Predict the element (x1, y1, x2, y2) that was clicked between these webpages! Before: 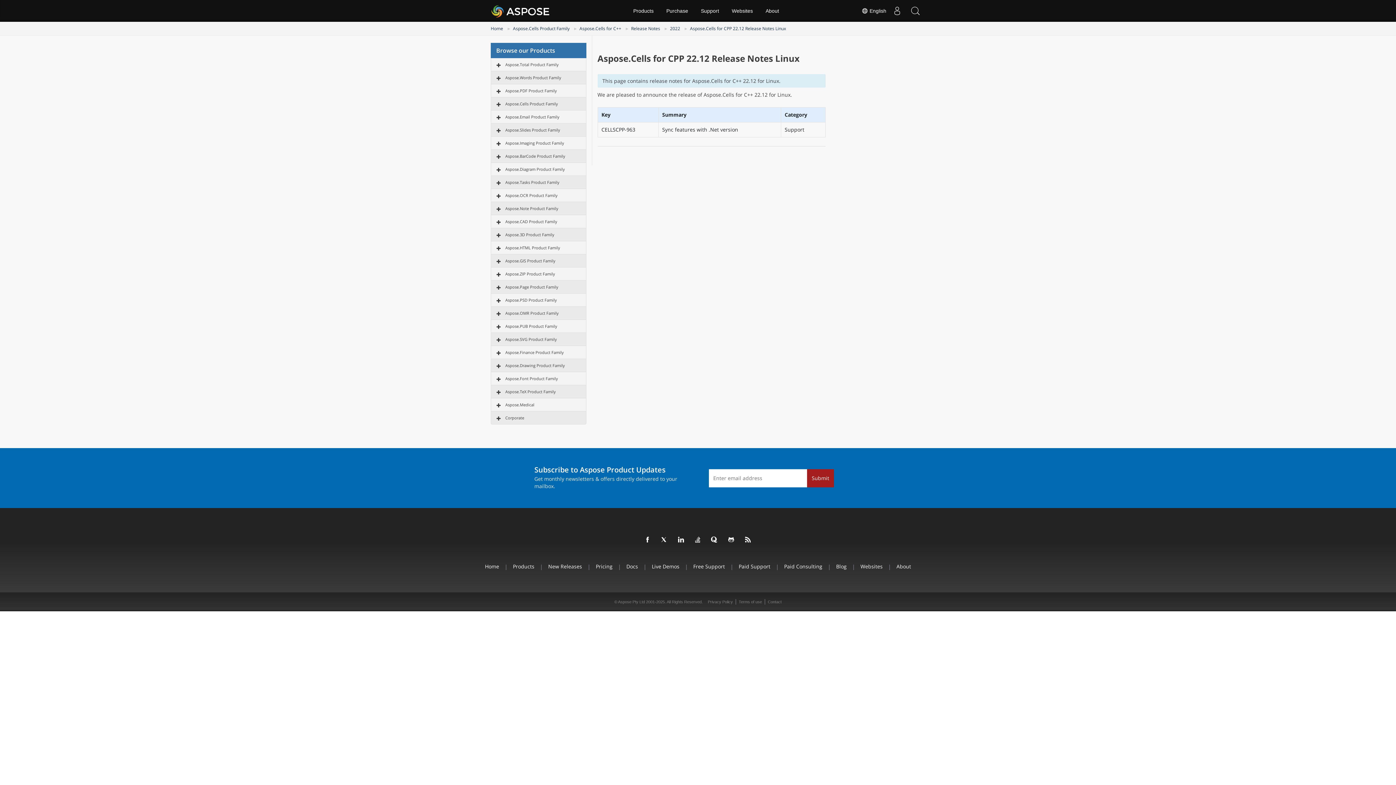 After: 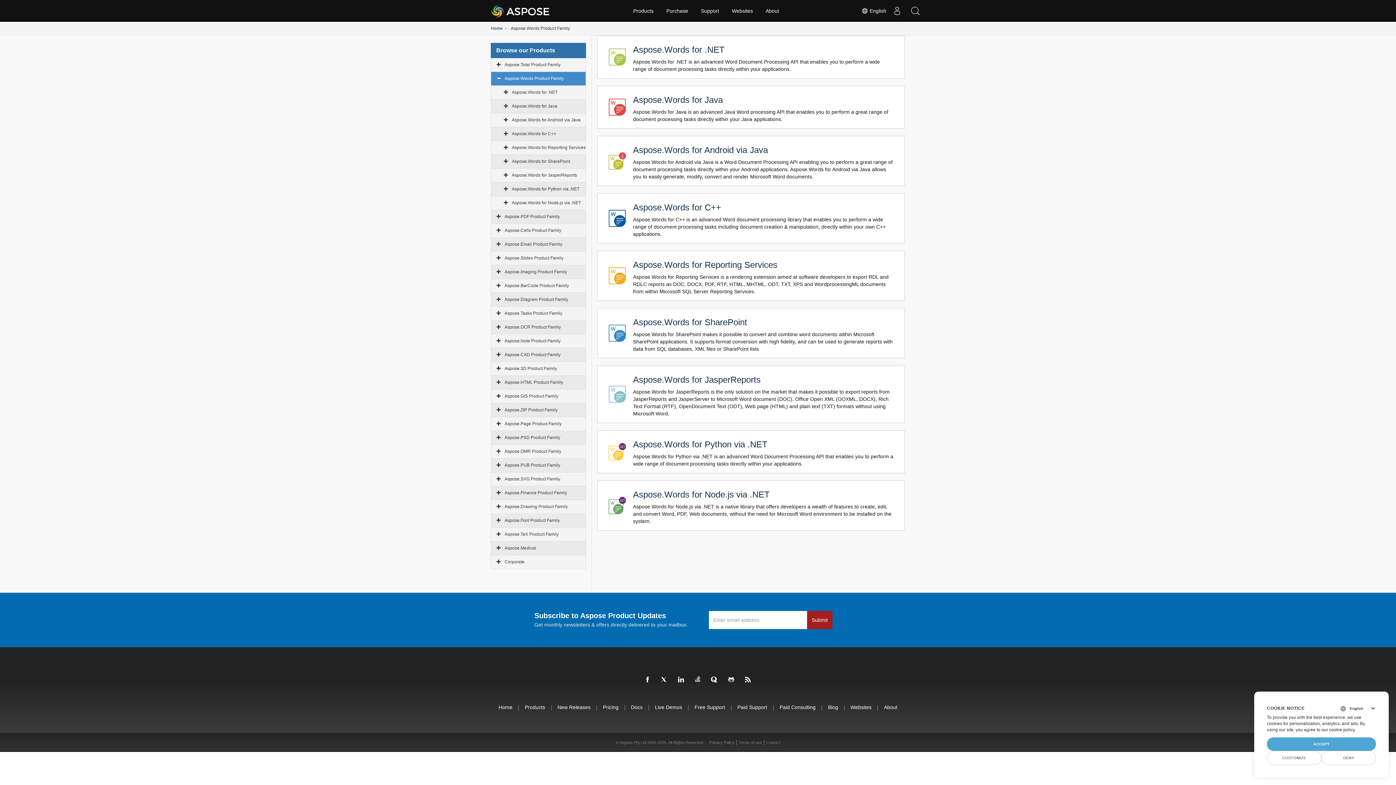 Action: label: Aspose.Words Product Family bbox: (505, 74, 561, 80)